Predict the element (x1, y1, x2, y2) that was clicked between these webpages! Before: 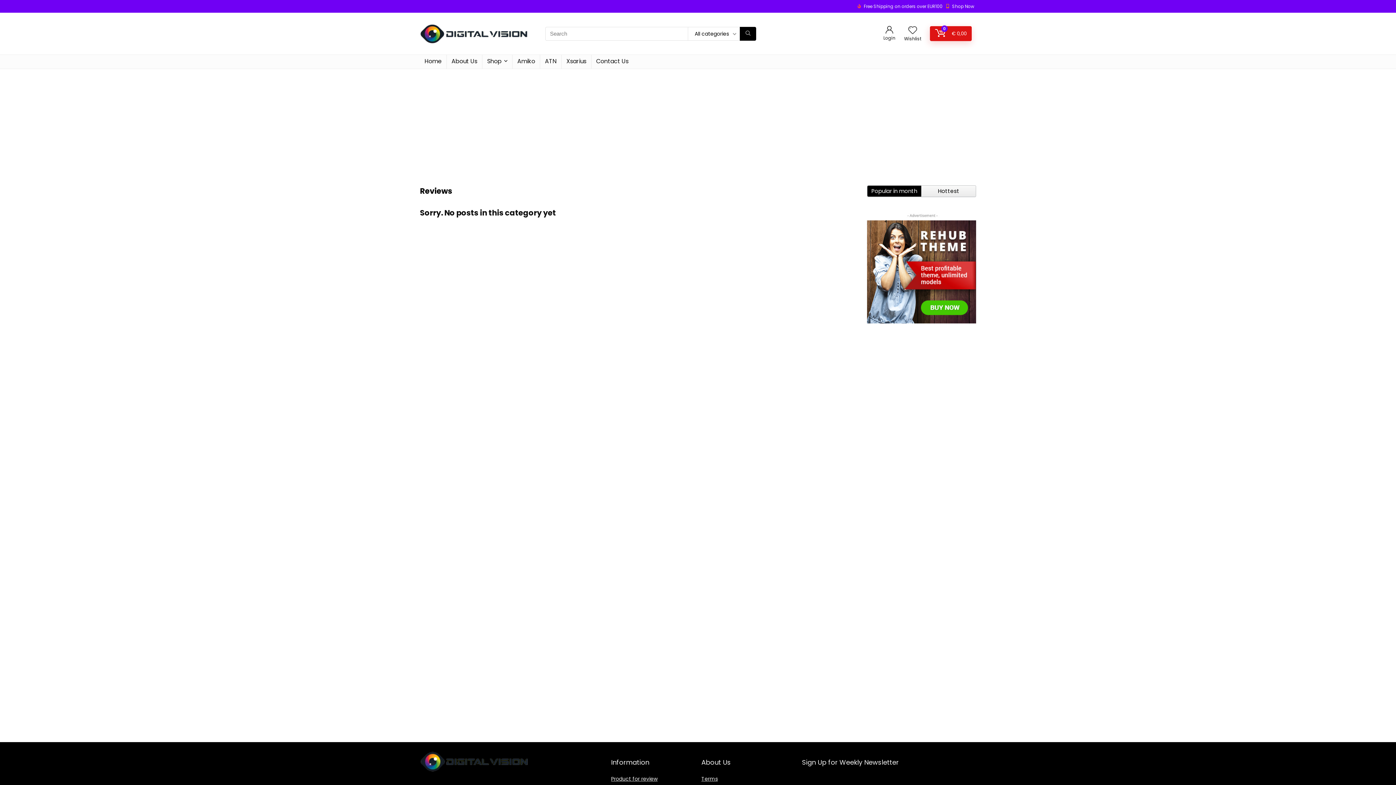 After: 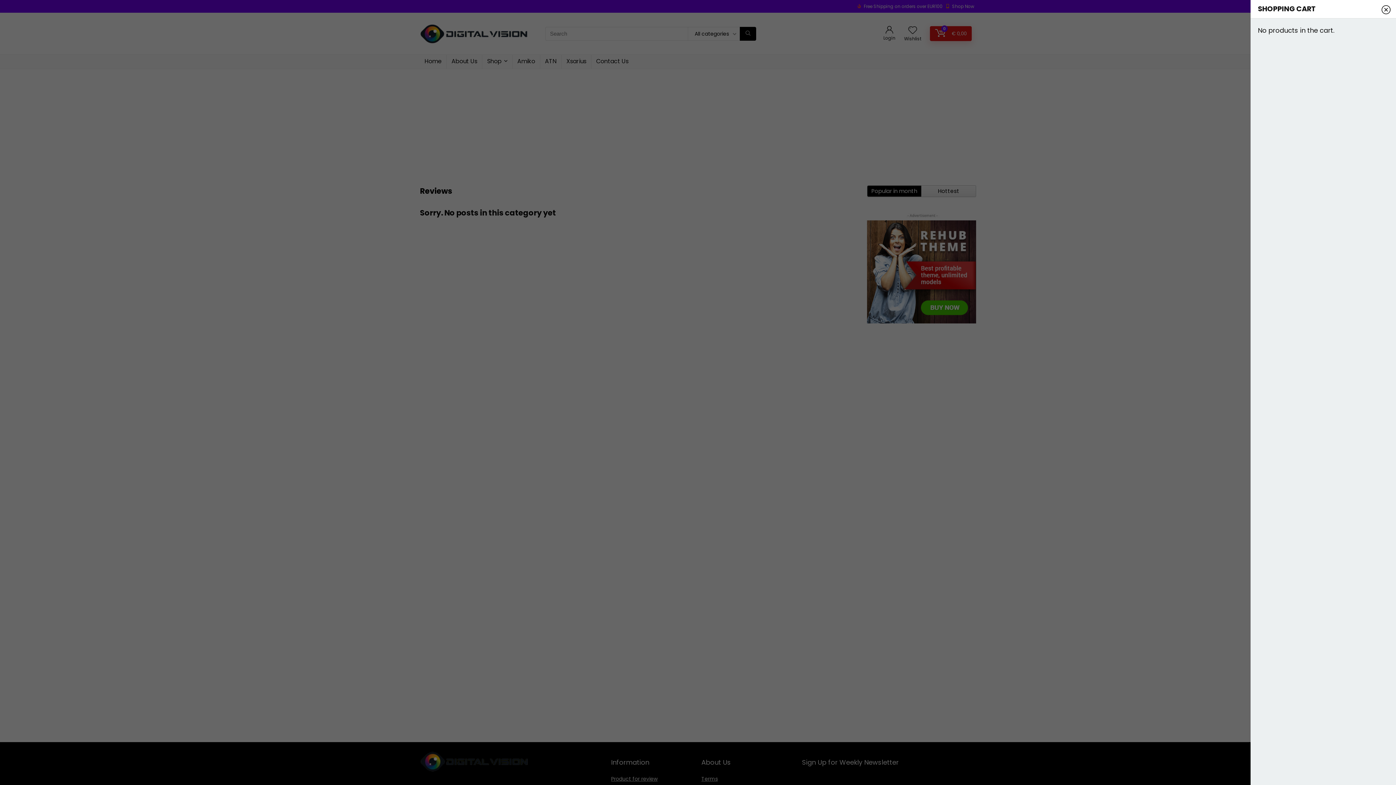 Action: label: 0
€ 0,00 bbox: (935, 29, 966, 38)